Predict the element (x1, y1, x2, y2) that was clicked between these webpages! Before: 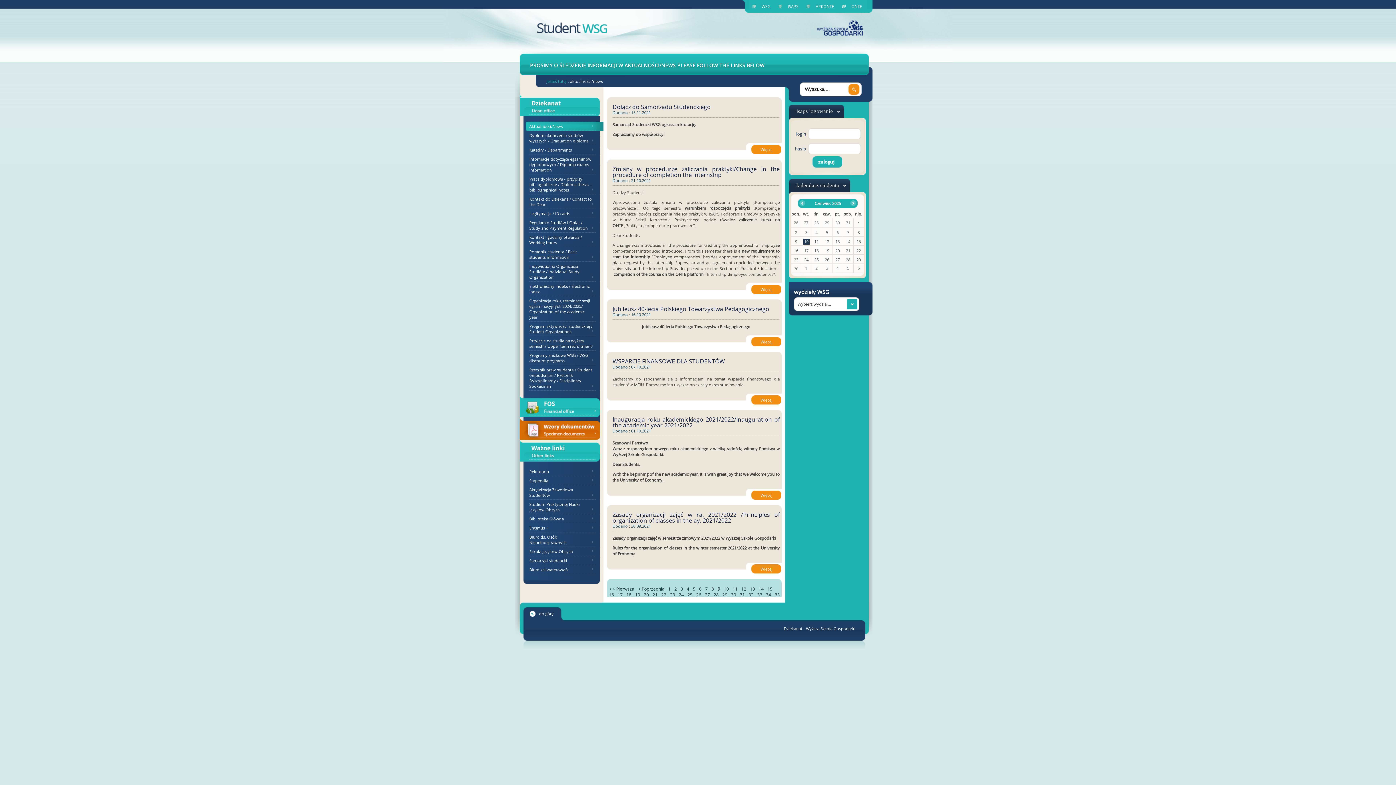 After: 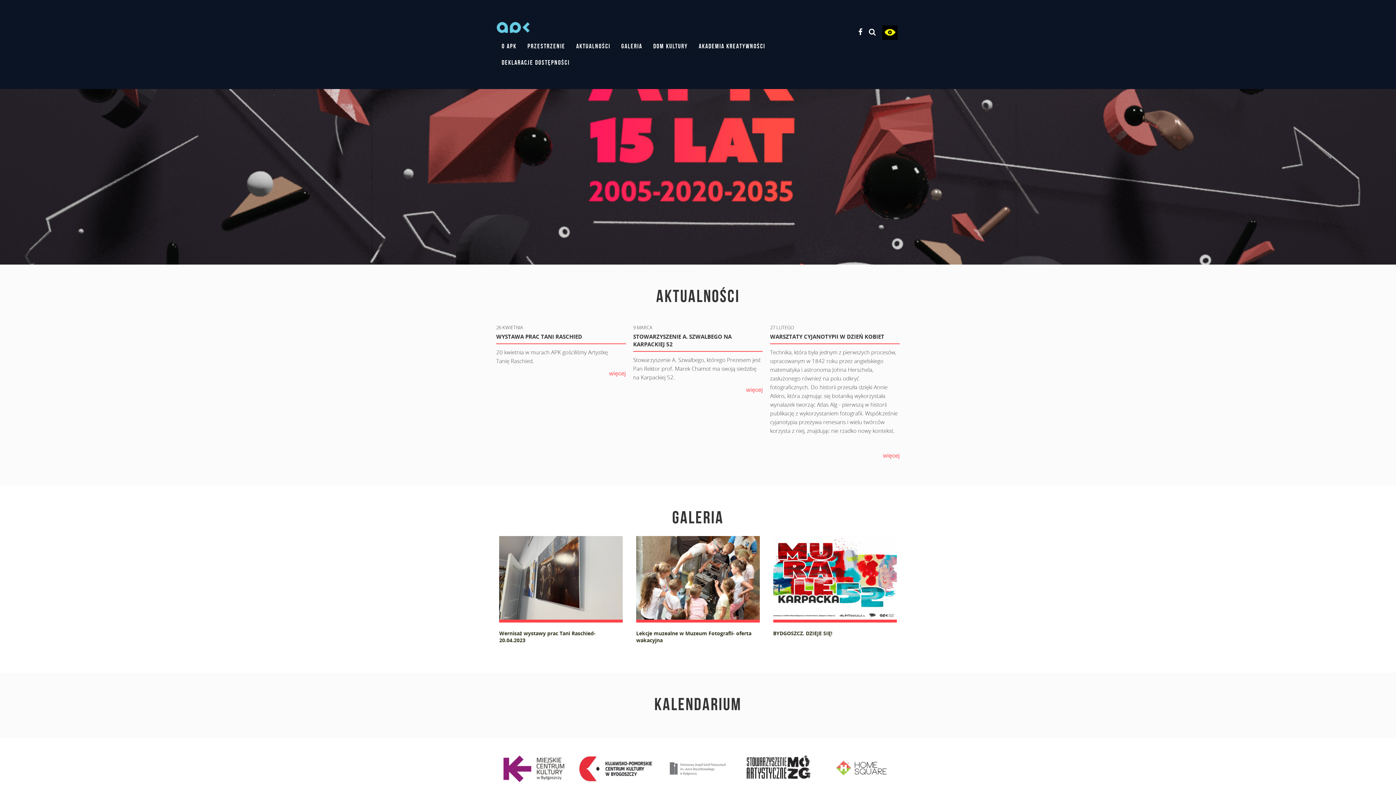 Action: label: APKONTE bbox: (806, 3, 835, 9)